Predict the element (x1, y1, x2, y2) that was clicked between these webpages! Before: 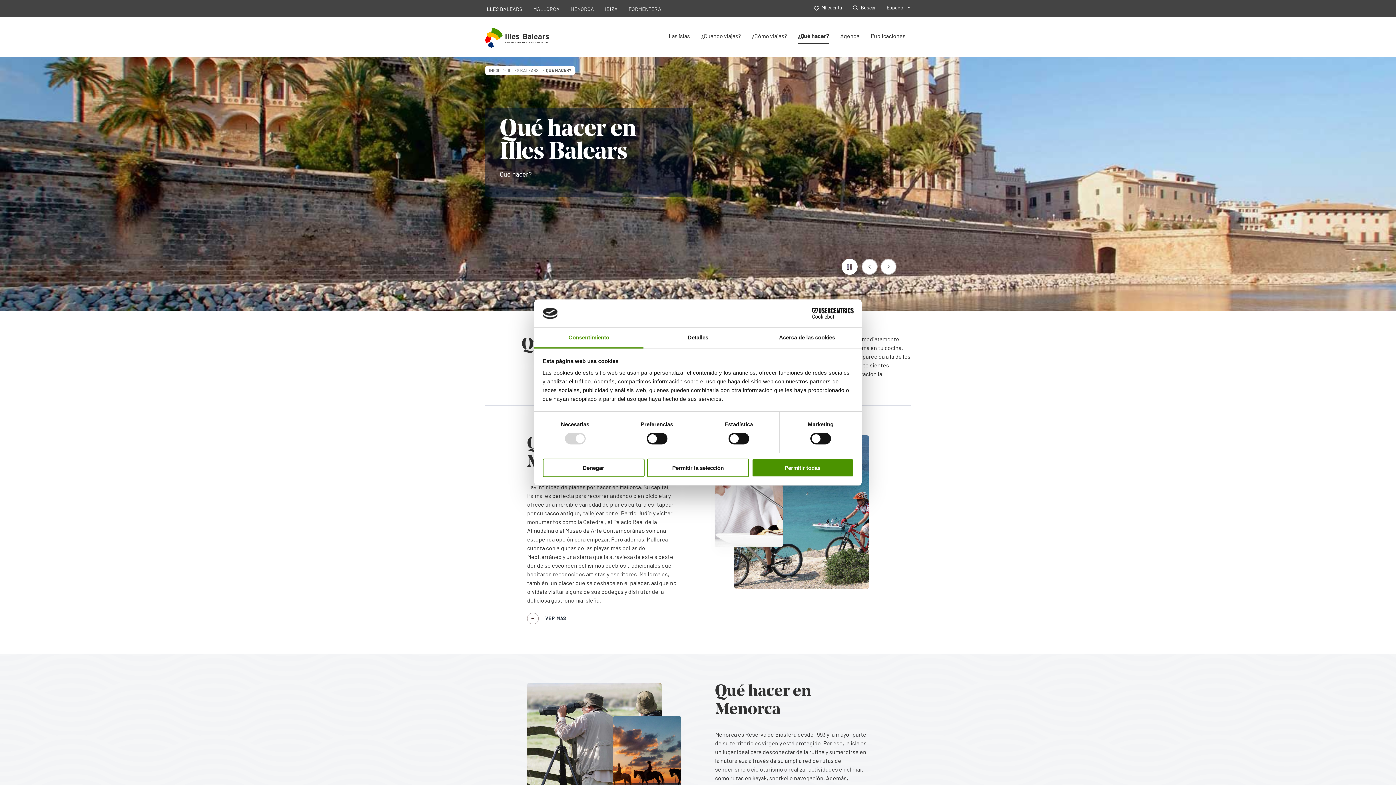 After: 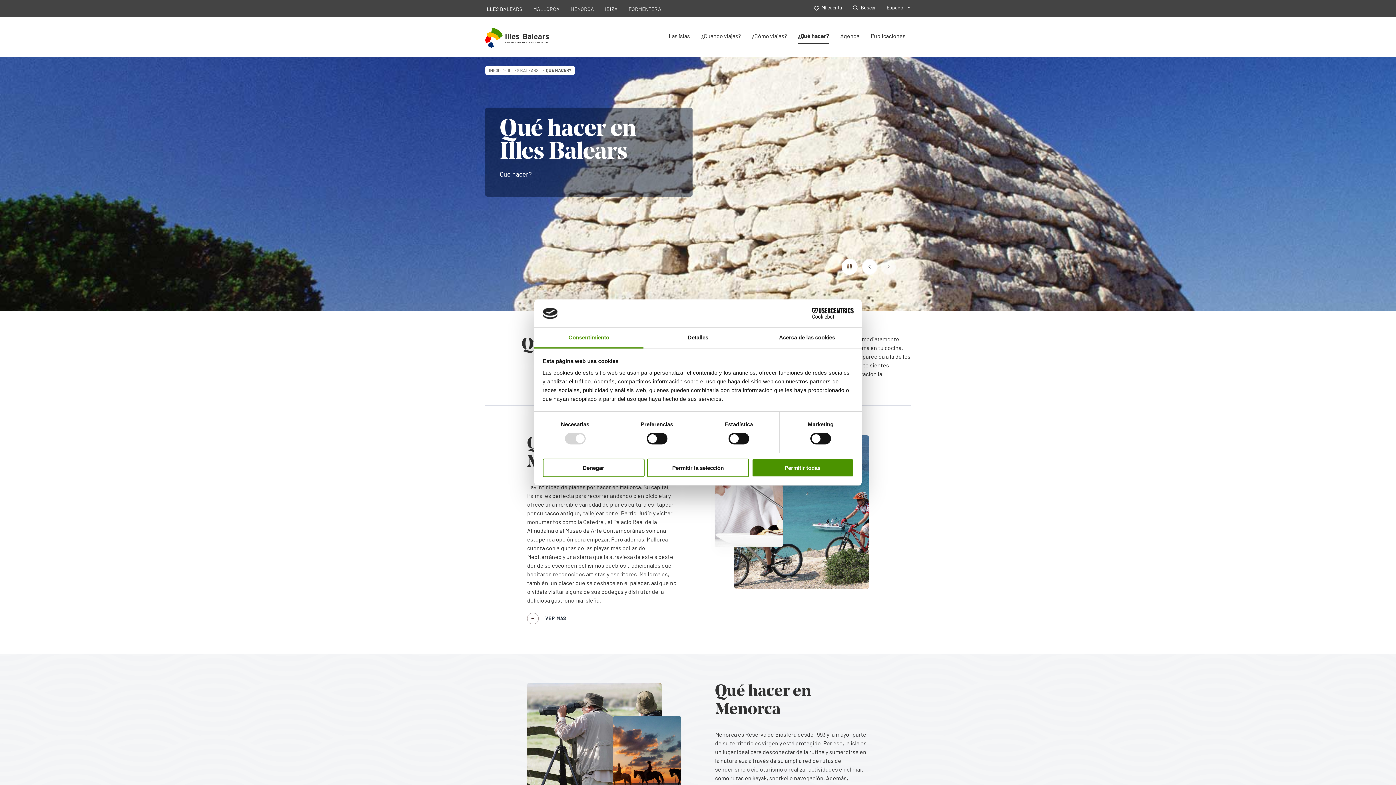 Action: label: Next bbox: (880, 258, 896, 274)